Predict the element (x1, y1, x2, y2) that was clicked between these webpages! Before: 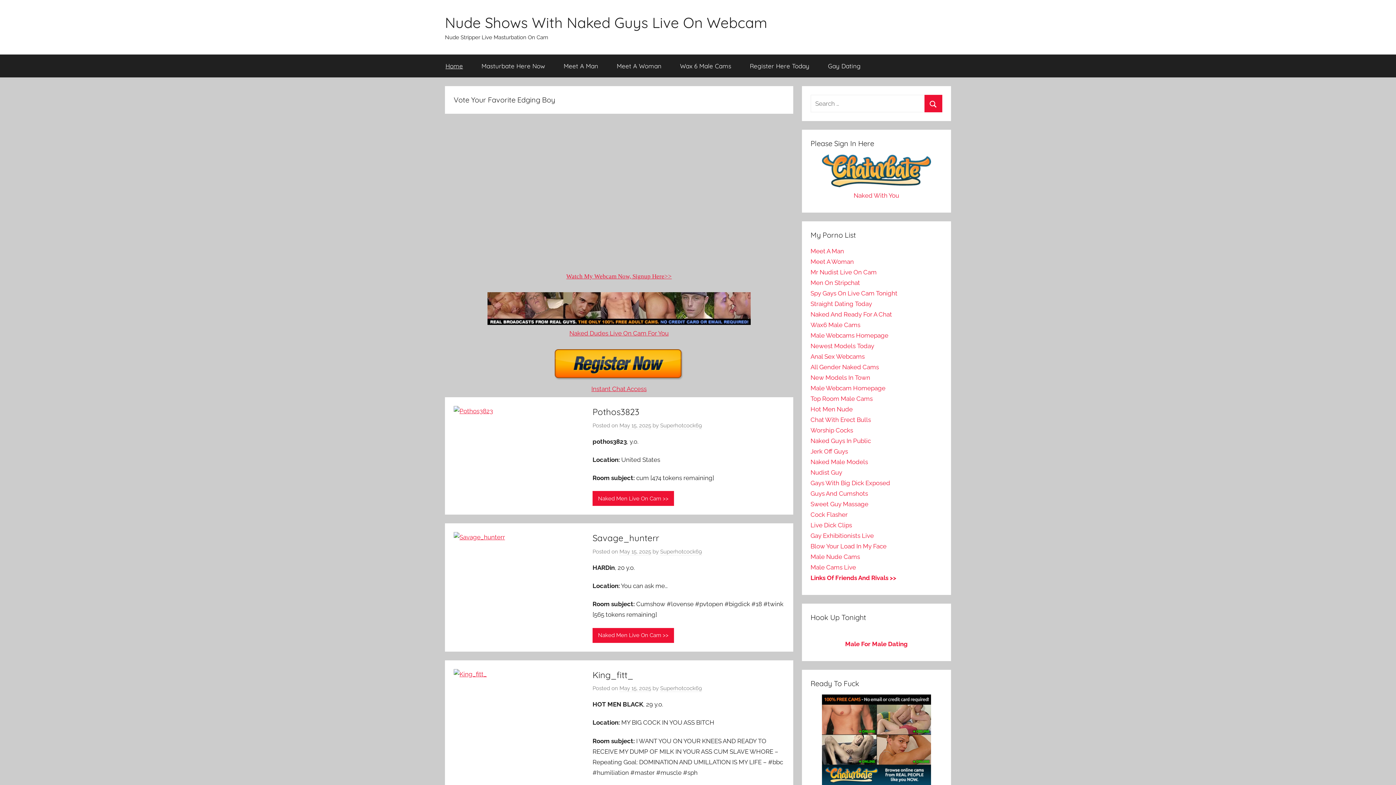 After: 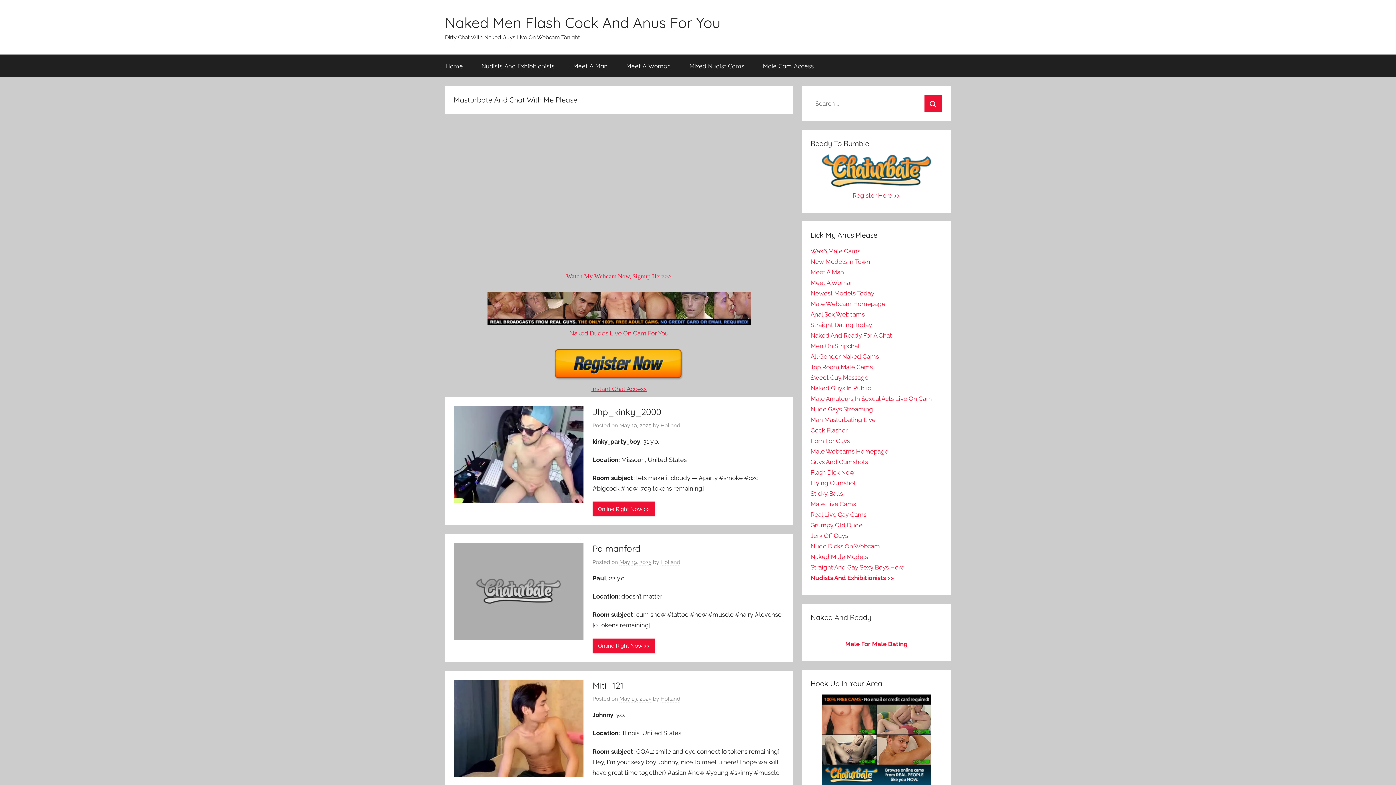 Action: bbox: (810, 511, 847, 518) label: Cock Flasher